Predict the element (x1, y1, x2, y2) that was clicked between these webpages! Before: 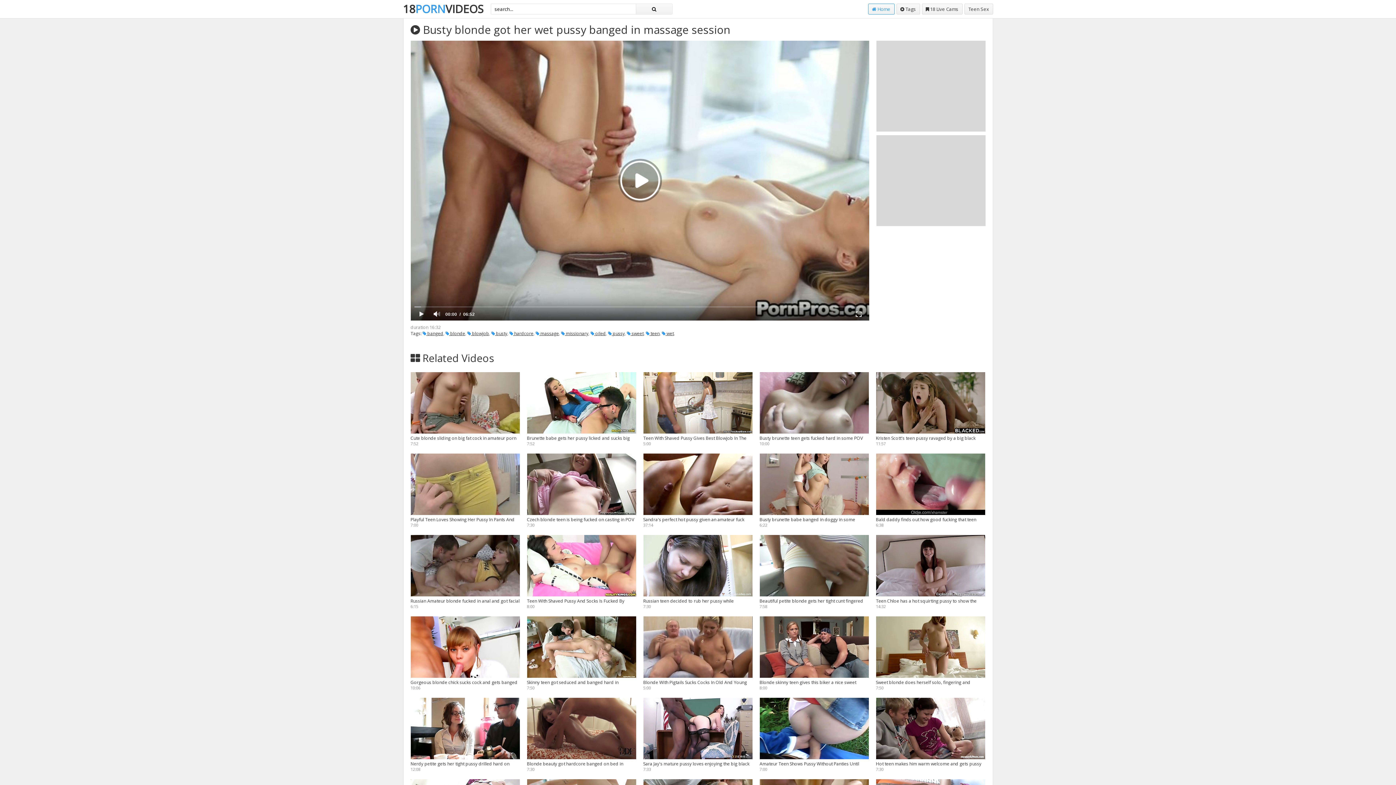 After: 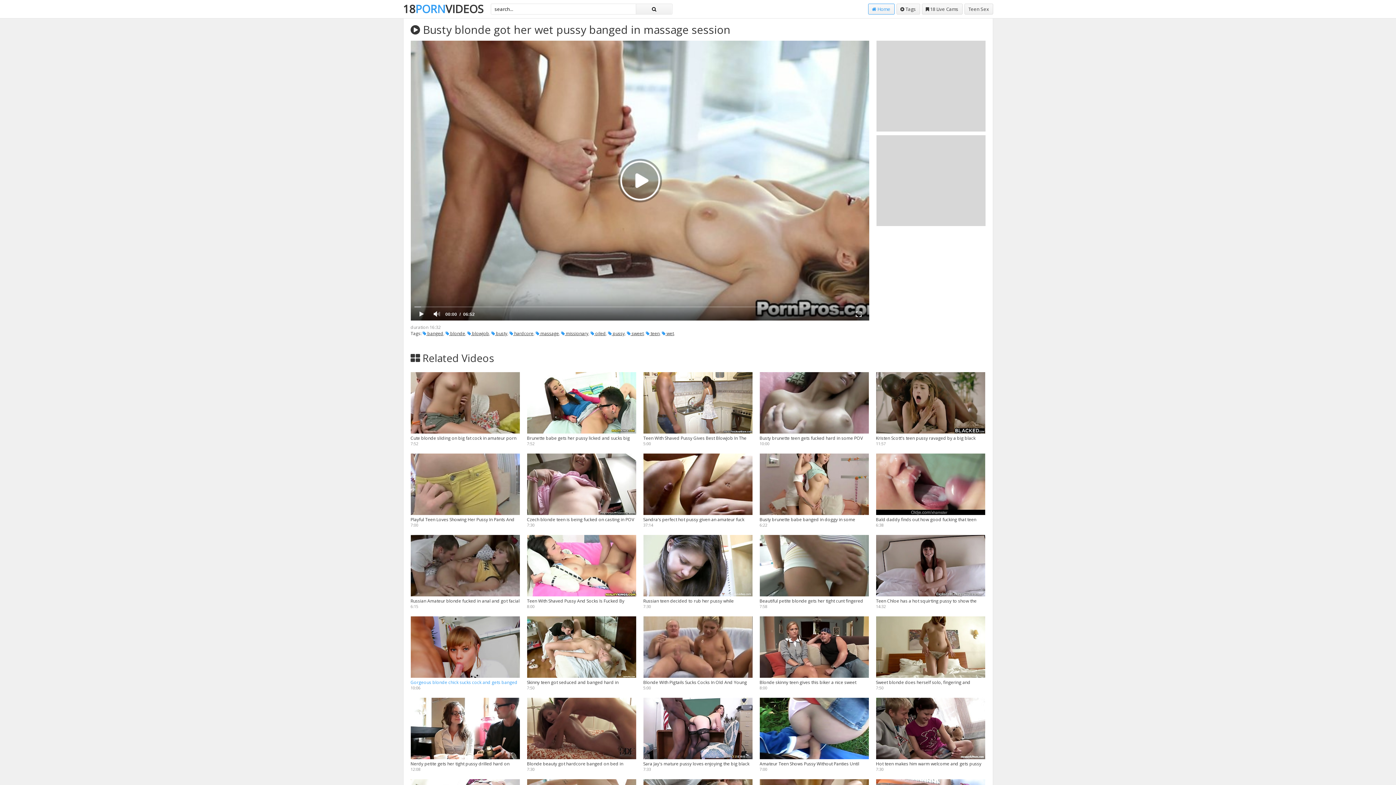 Action: bbox: (410, 616, 519, 685) label: Gorgeous blonde chick sucks cock and gets banged on sofa